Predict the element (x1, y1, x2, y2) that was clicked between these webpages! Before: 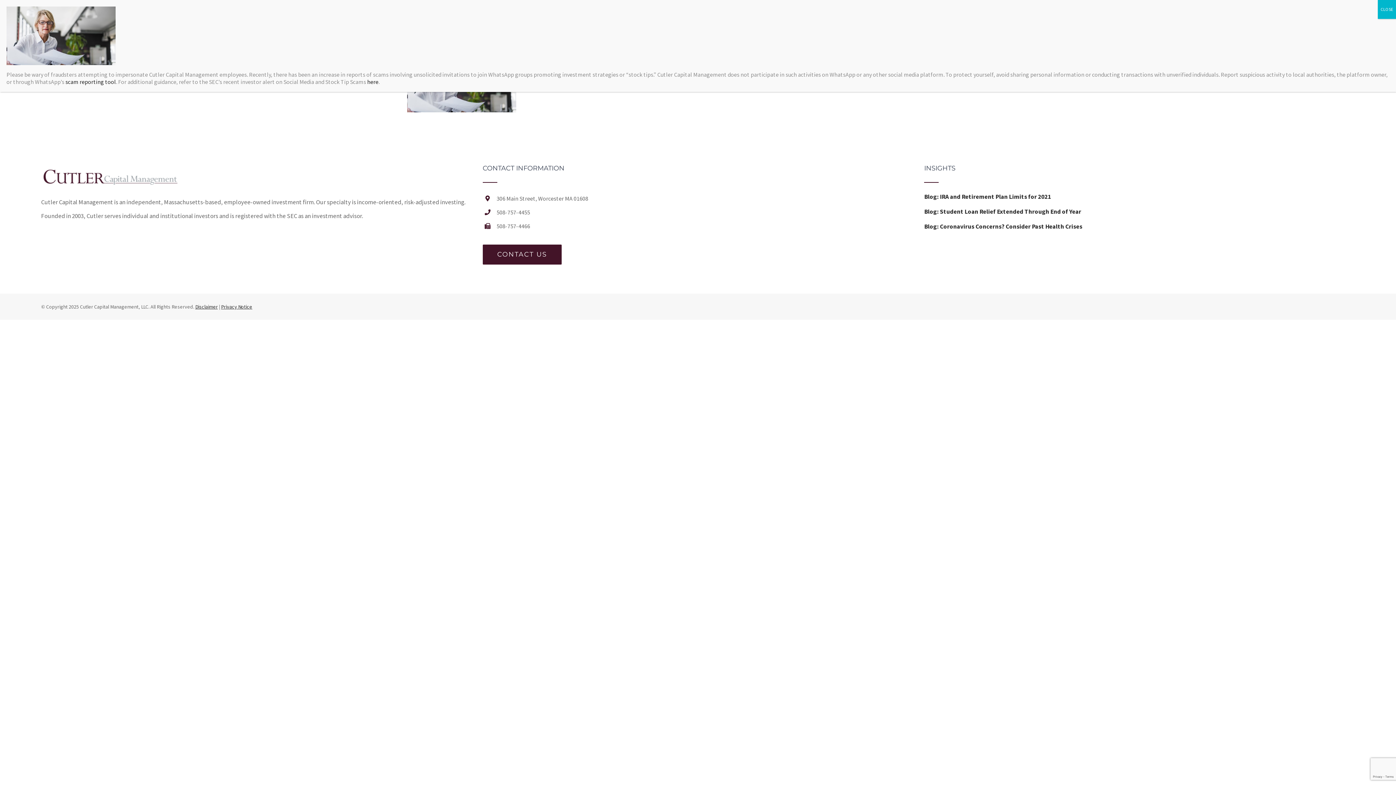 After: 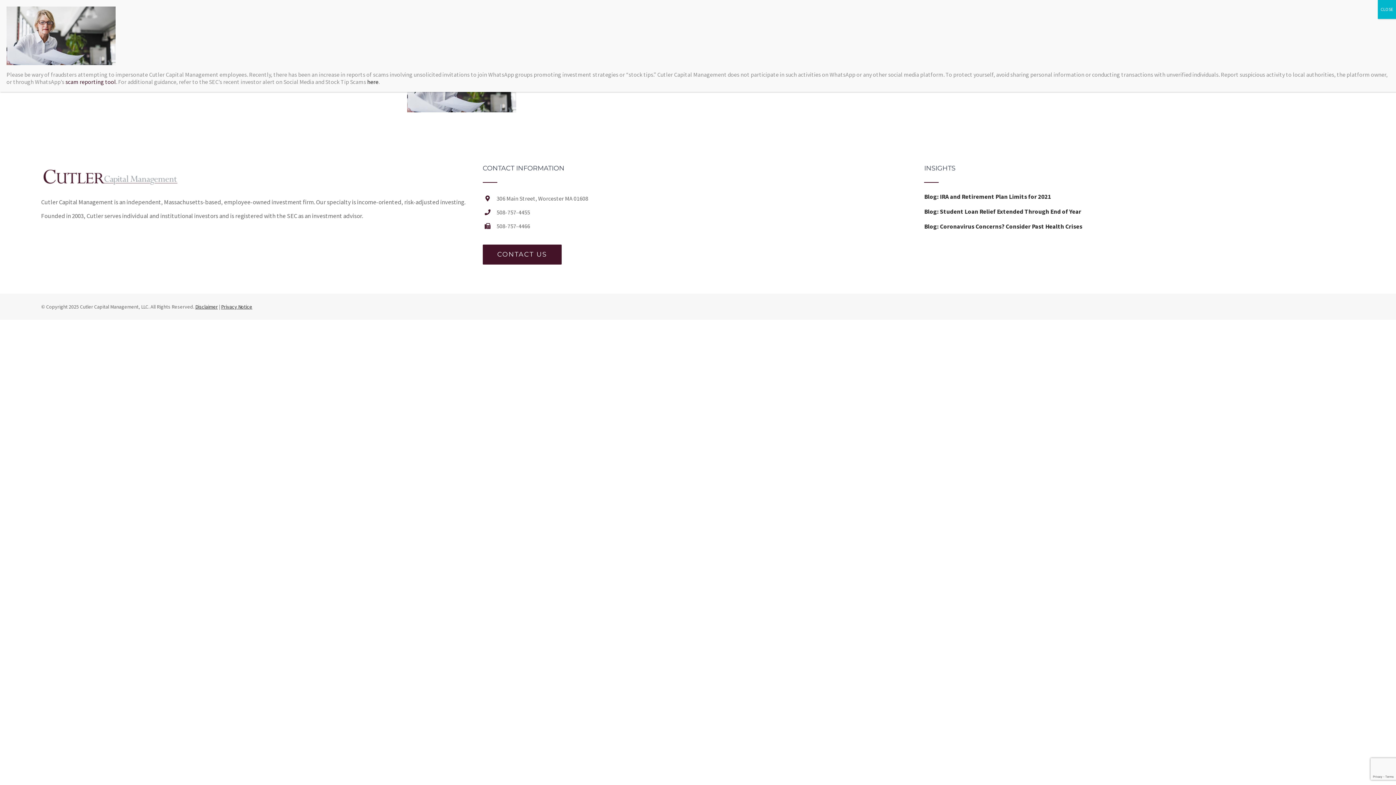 Action: bbox: (65, 78, 116, 85) label: scam reporting tool